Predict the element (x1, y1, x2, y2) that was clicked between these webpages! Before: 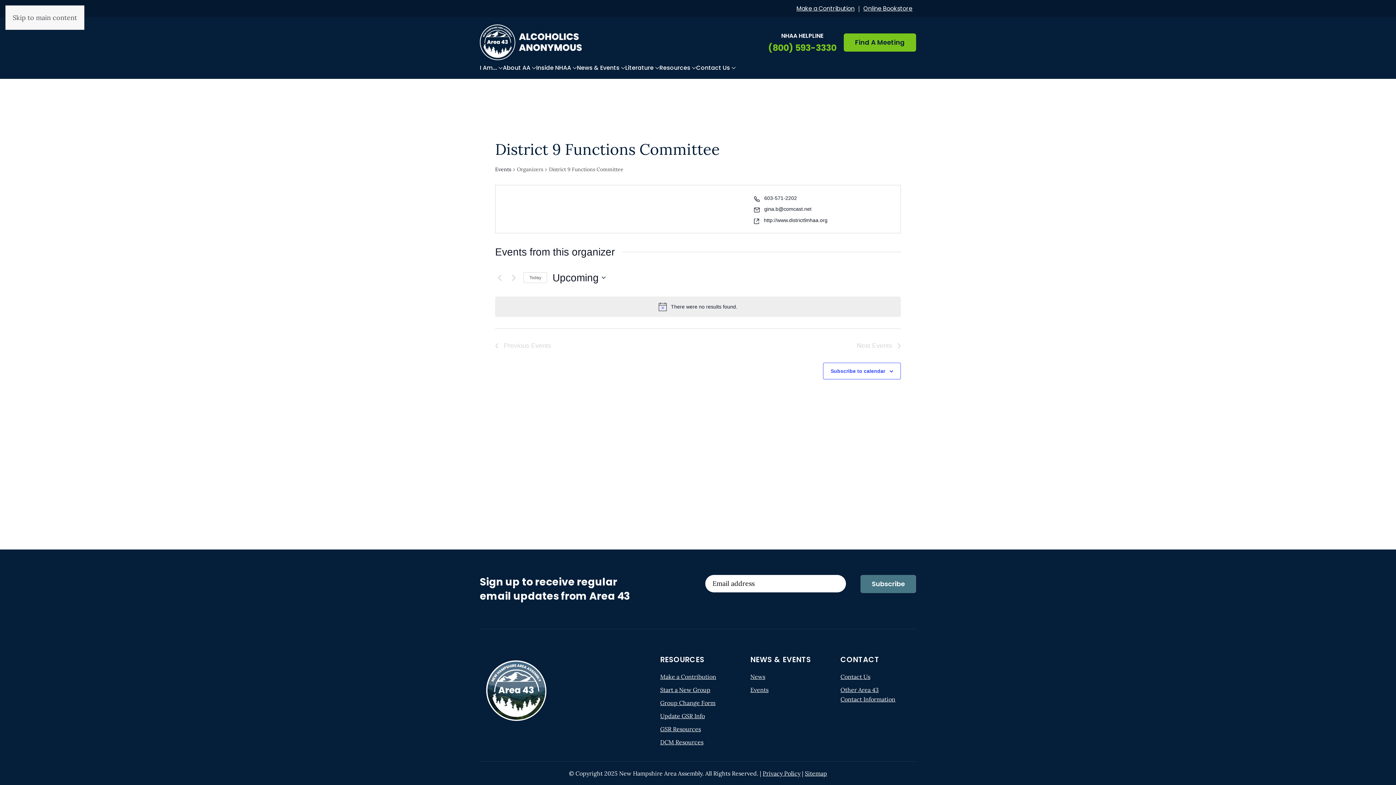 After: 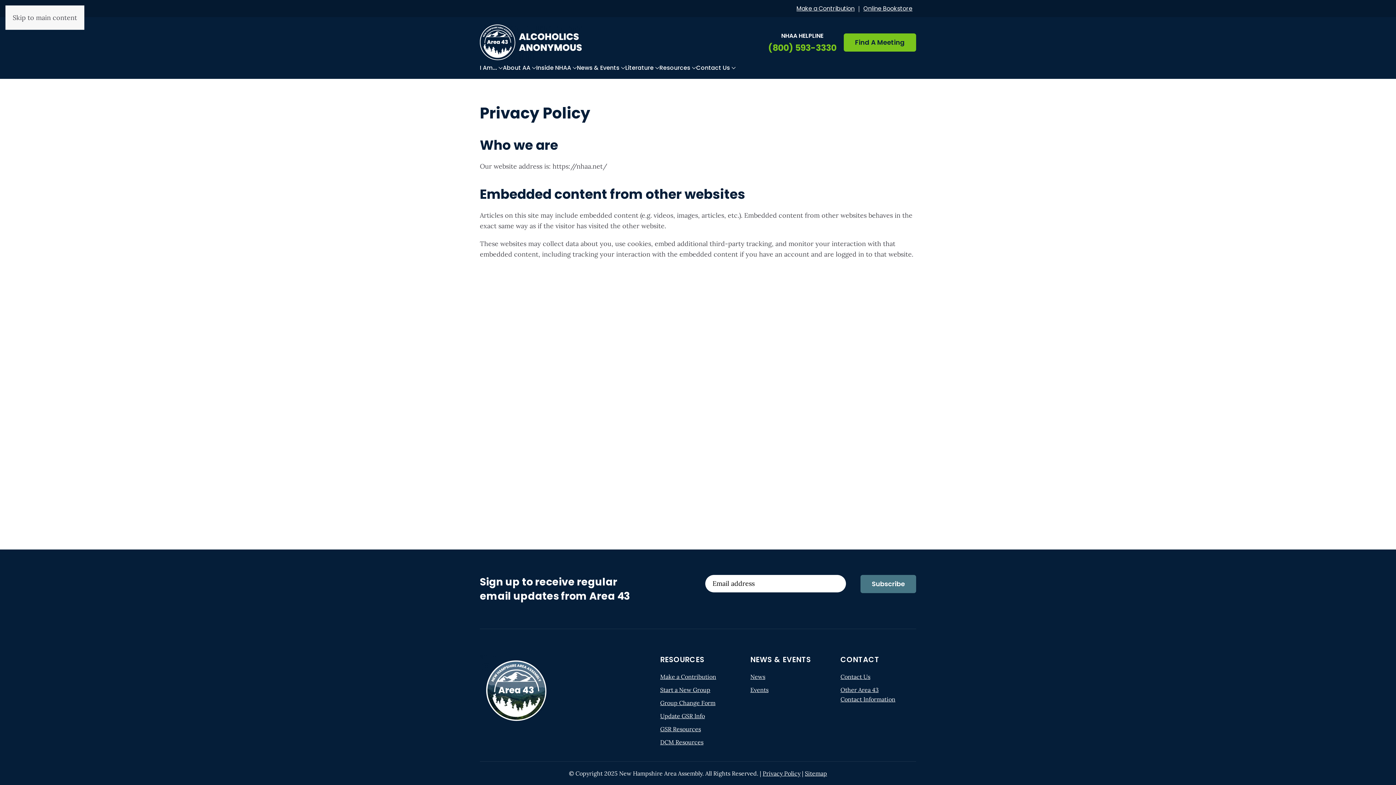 Action: bbox: (762, 770, 800, 777) label: Privacy Policy